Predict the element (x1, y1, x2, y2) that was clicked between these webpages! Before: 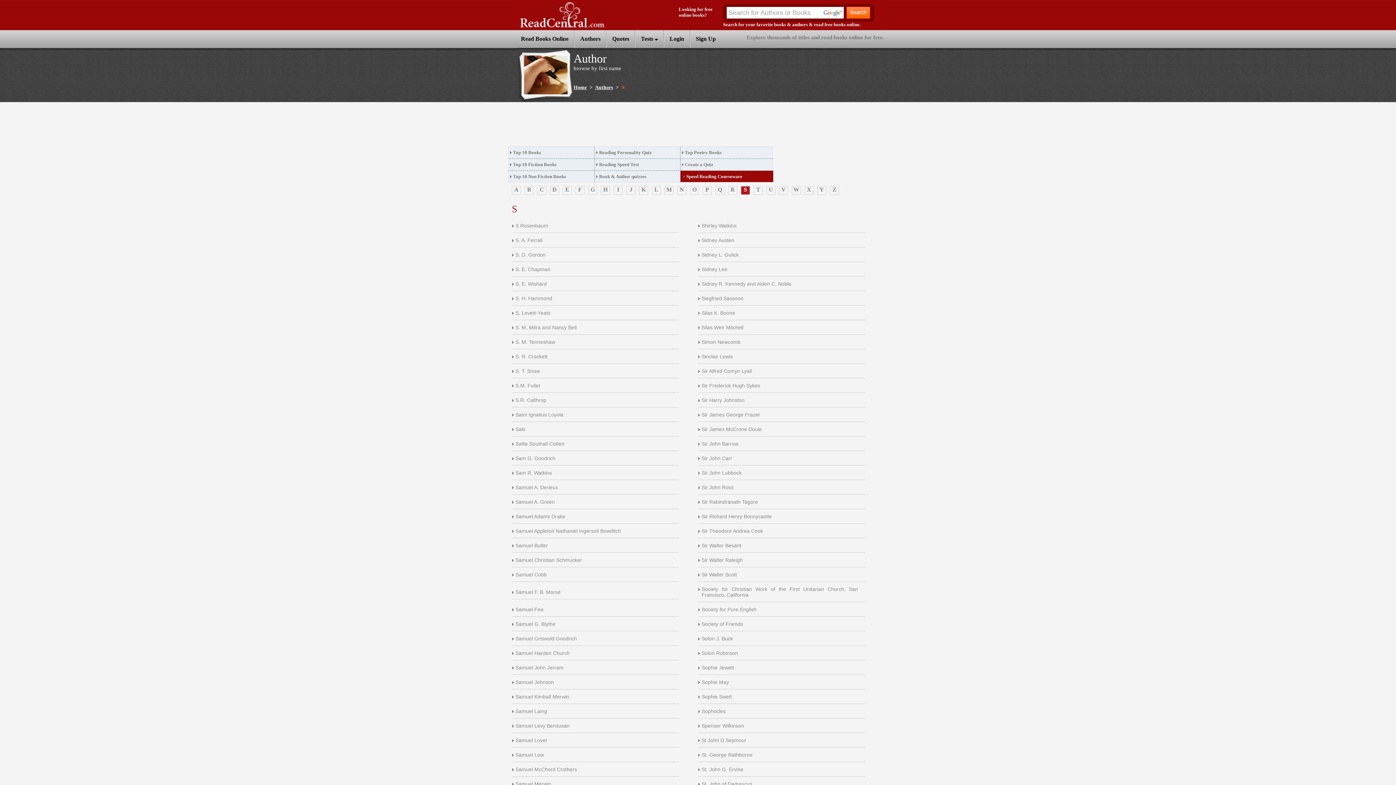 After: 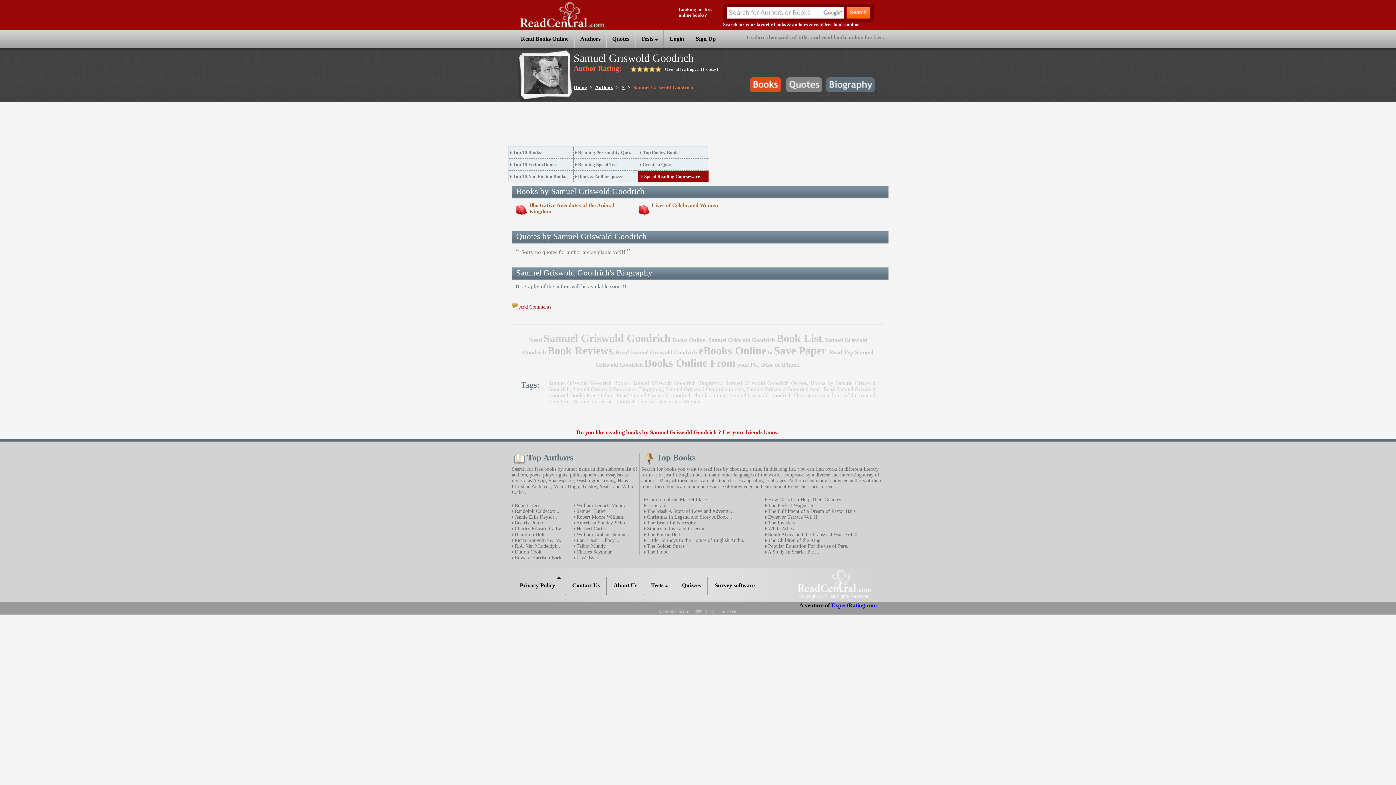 Action: label: Samuel Griswold Goodrich bbox: (515, 636, 577, 641)